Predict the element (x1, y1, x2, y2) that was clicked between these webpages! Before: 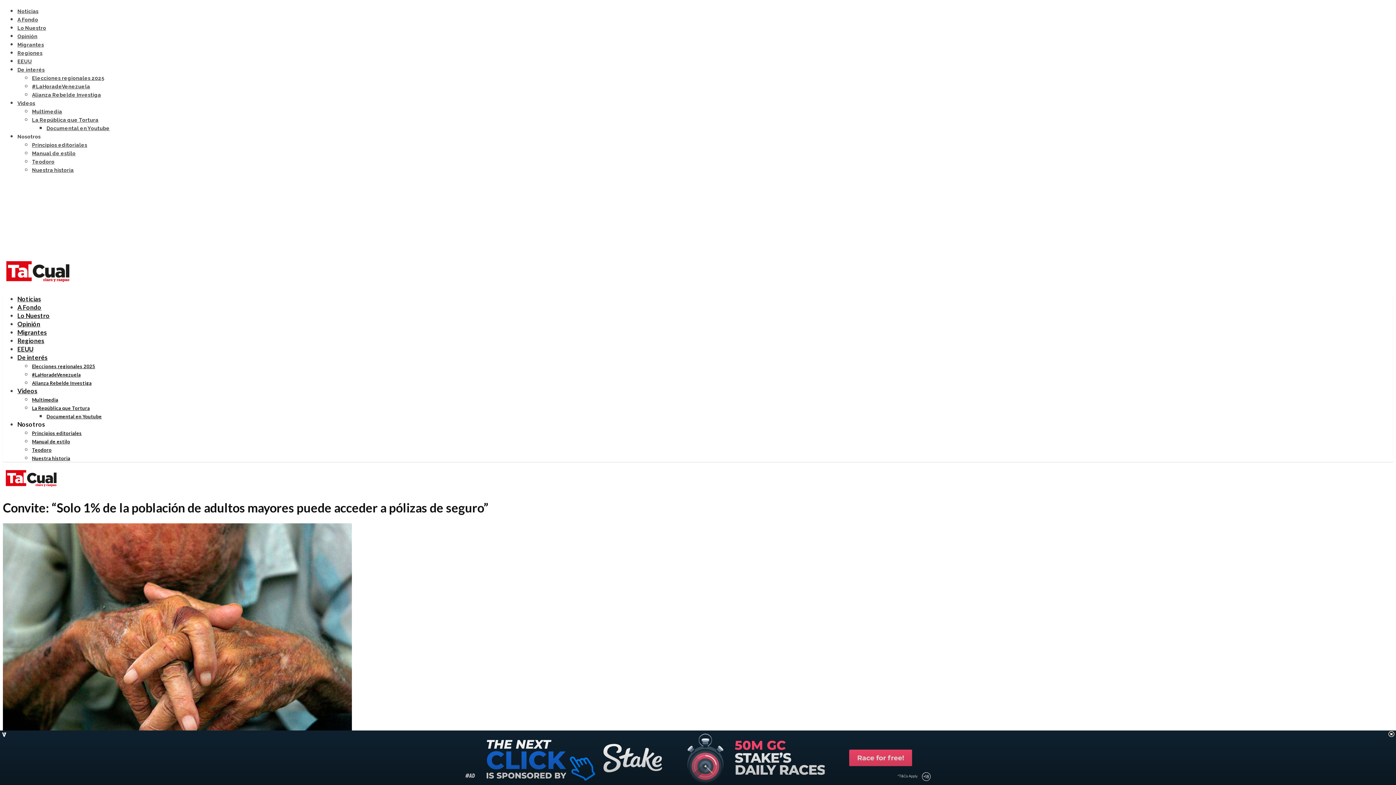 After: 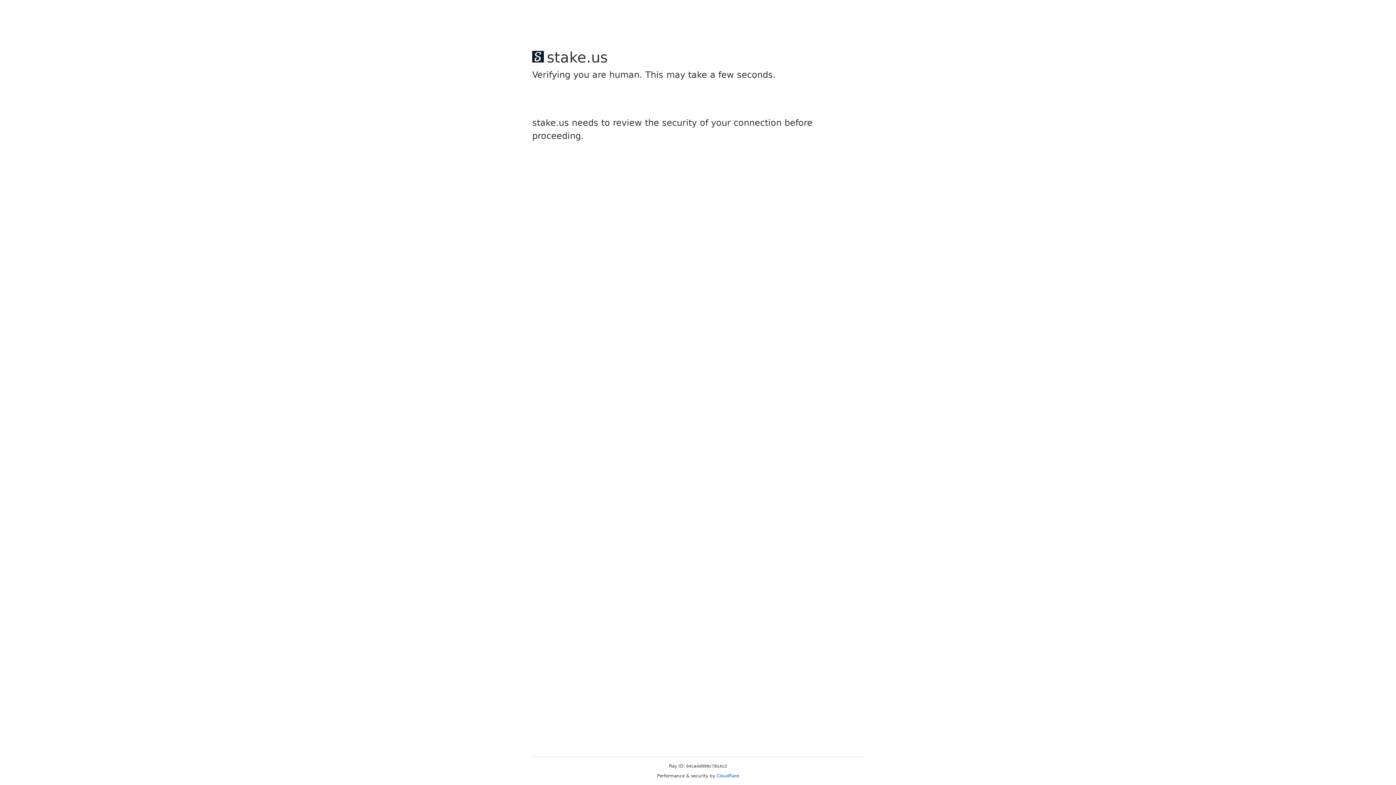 Action: label: Documental en Youtube bbox: (46, 125, 109, 131)